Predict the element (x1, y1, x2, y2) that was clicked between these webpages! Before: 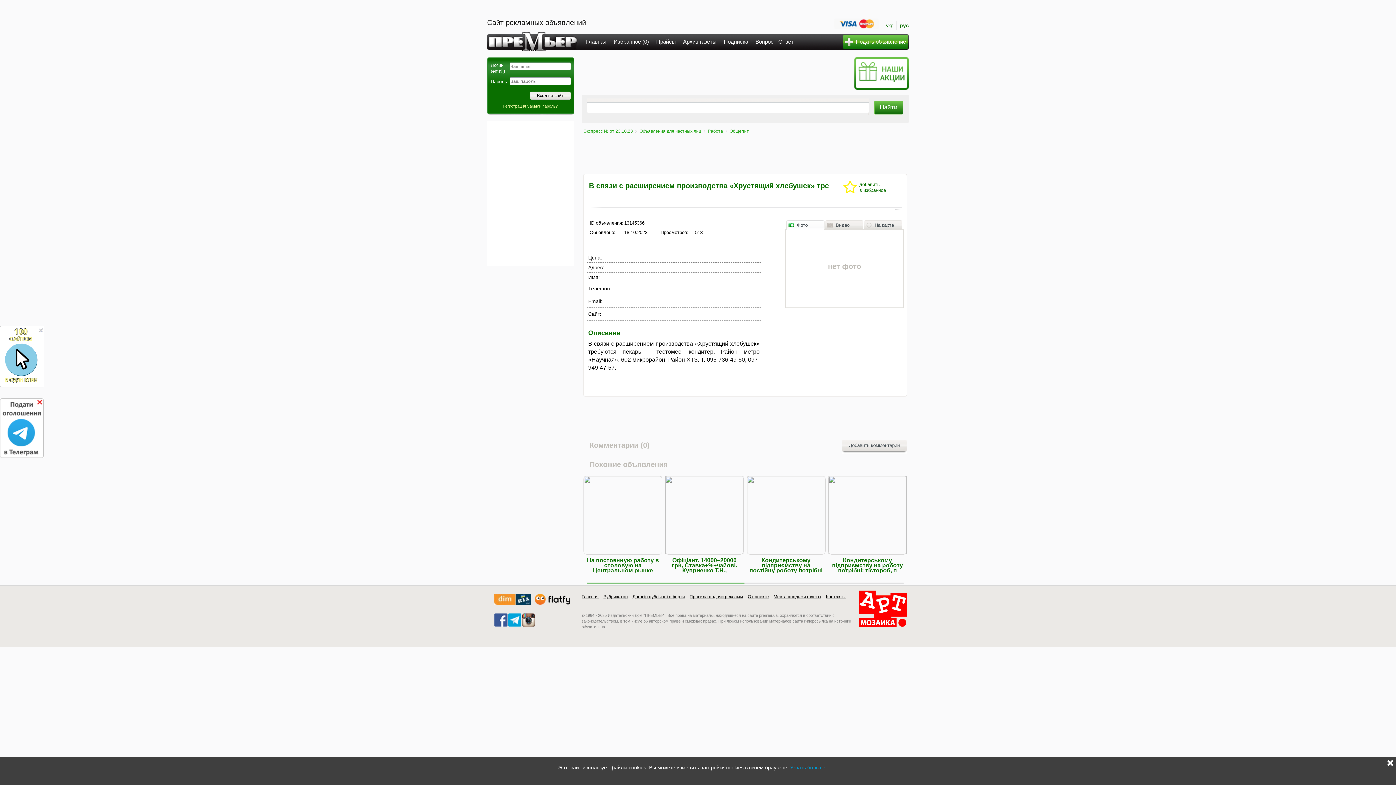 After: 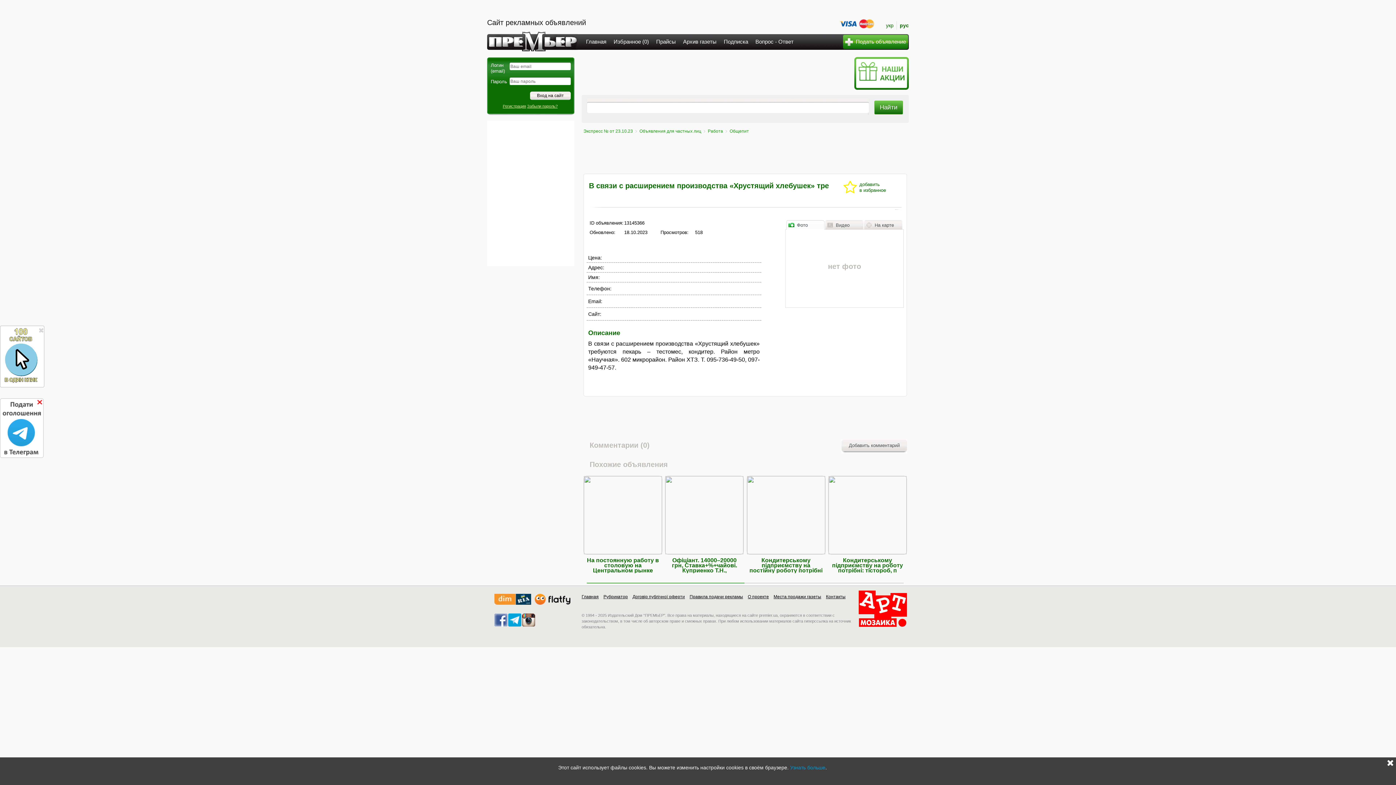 Action: label: facebook bbox: (494, 613, 507, 626)